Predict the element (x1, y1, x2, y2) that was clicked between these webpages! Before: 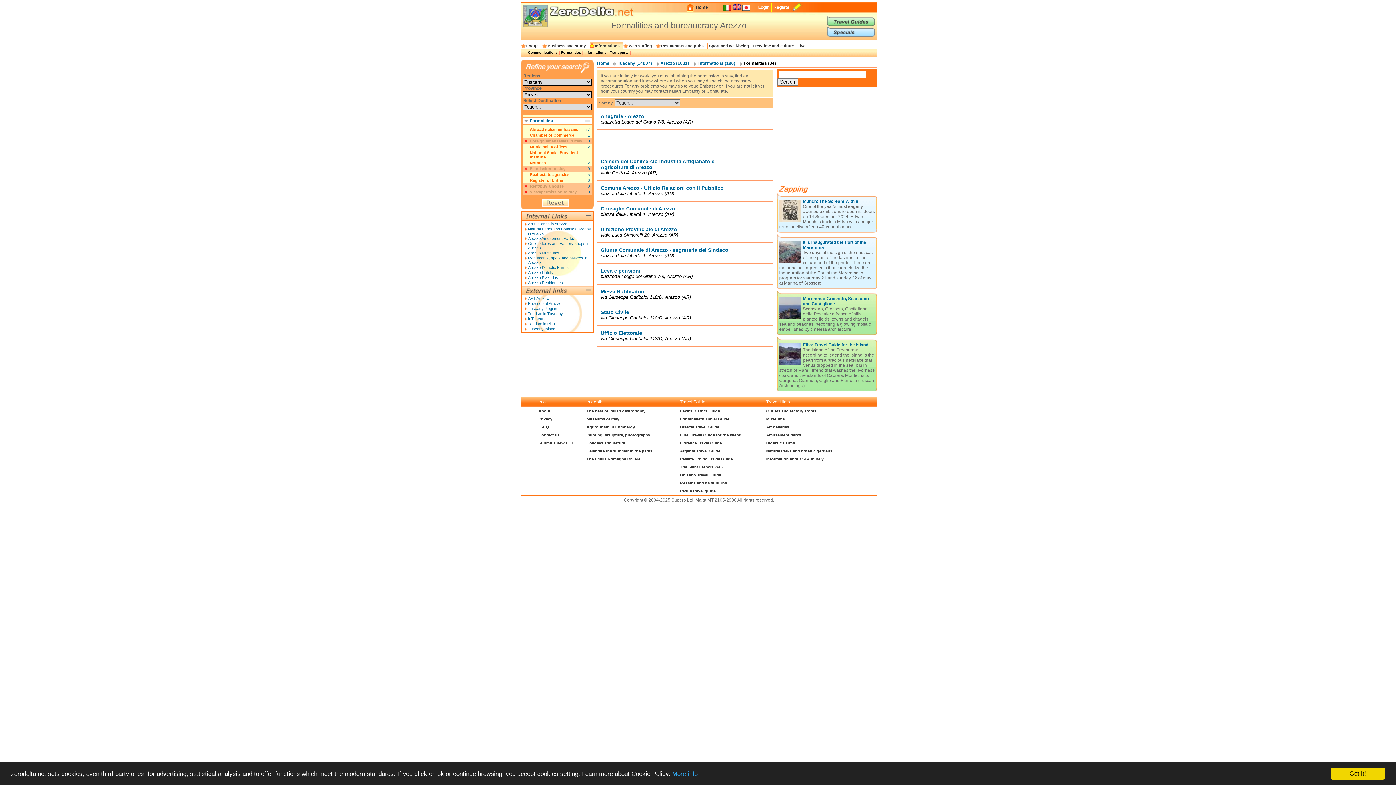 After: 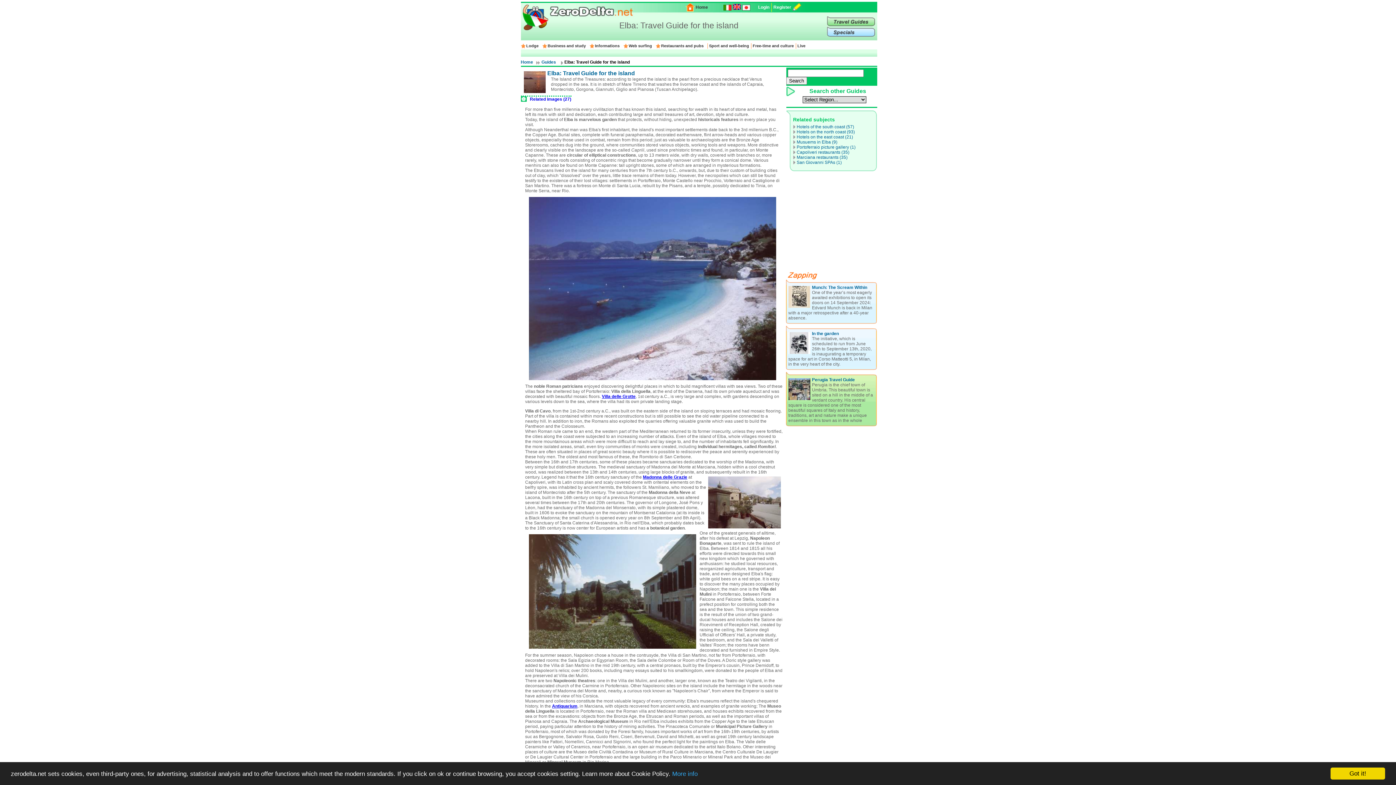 Action: label: Elba: Travel Guide for the island bbox: (680, 433, 741, 437)